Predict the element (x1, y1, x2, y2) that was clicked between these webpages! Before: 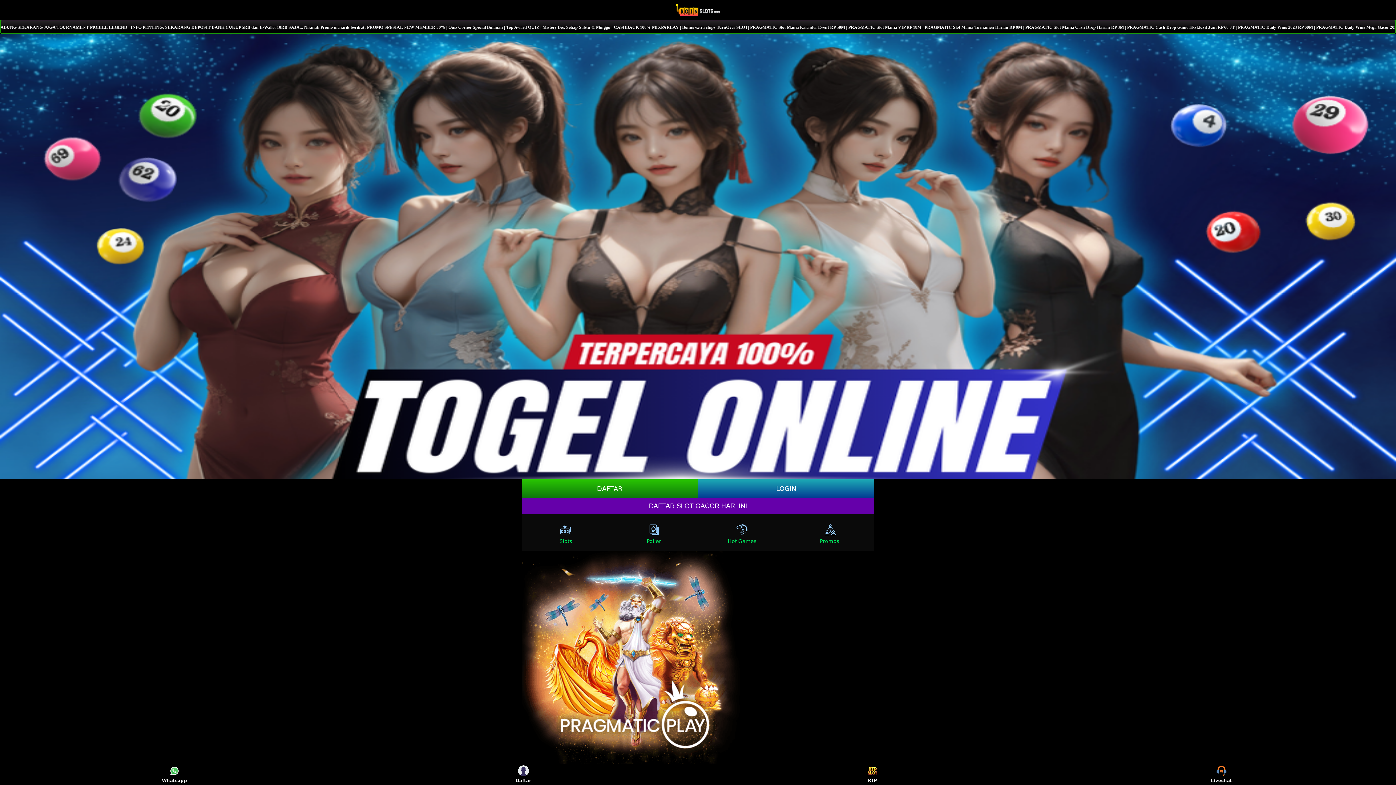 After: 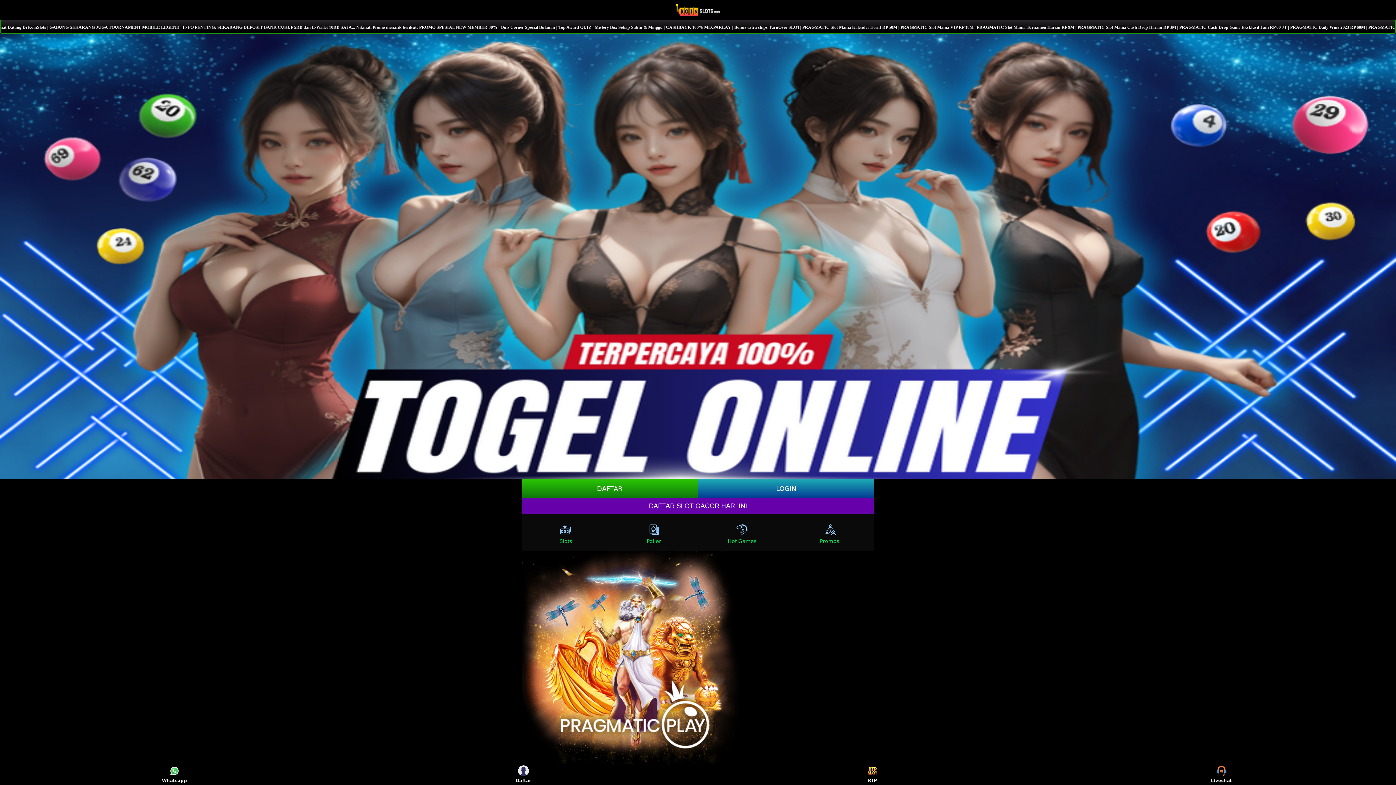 Action: bbox: (160, 765, 188, 783) label: Whatsapp